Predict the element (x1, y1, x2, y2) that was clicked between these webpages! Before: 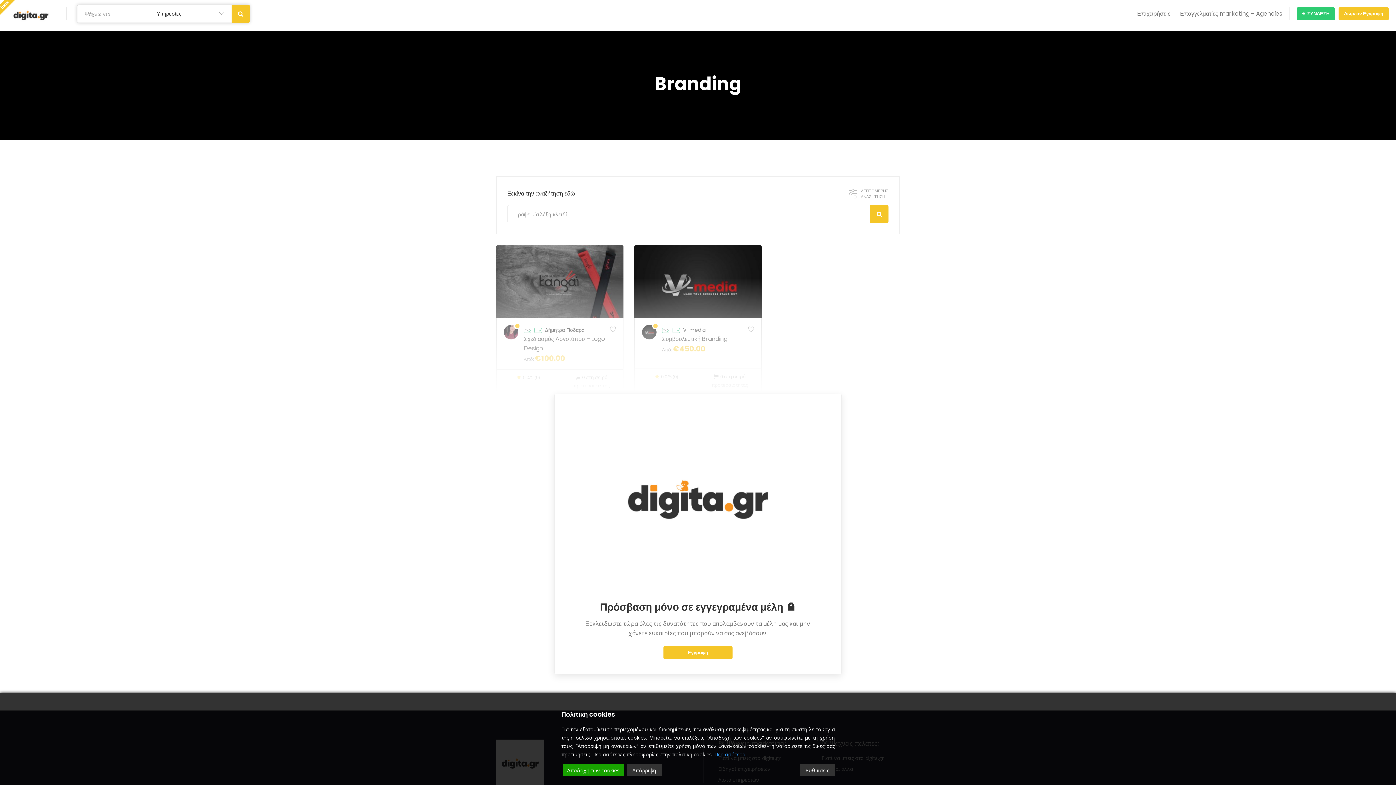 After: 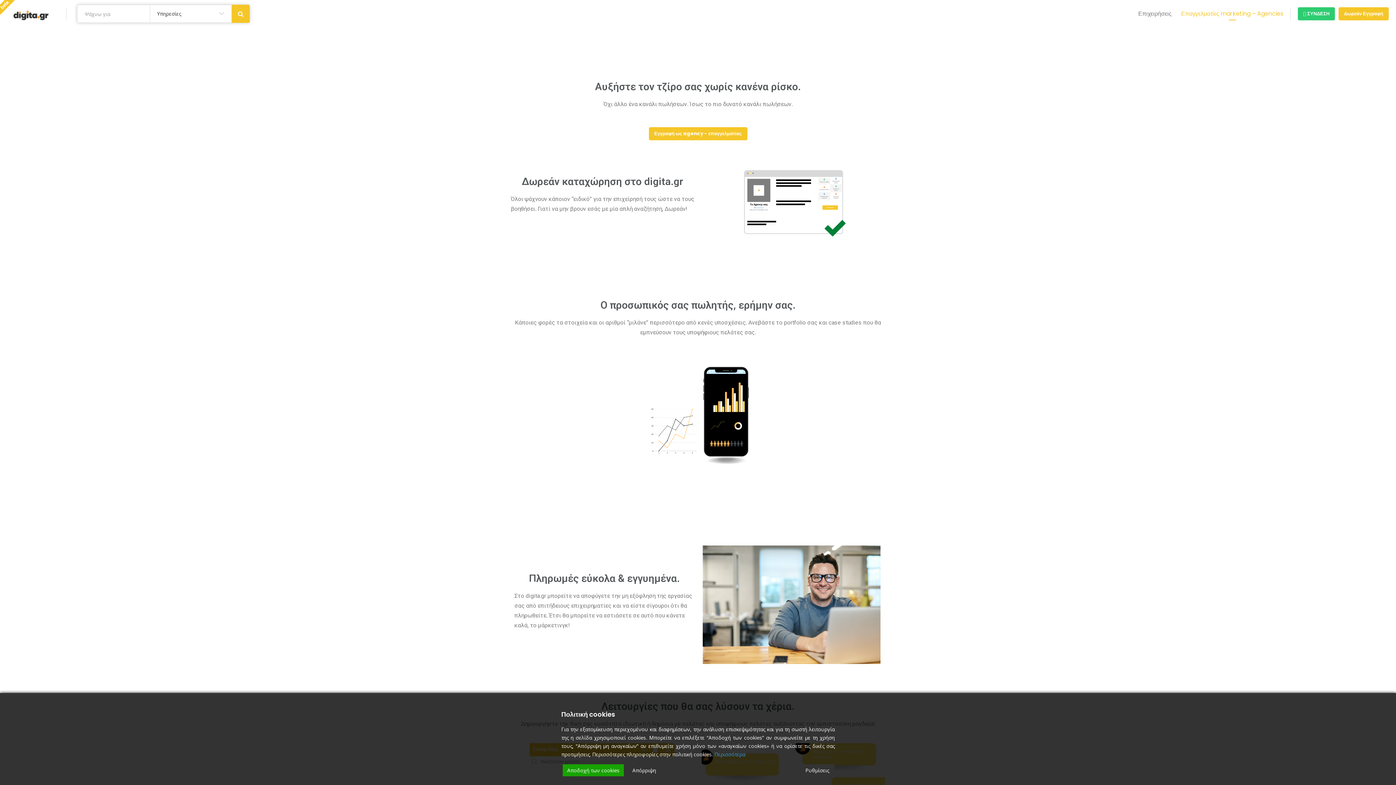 Action: bbox: (1175, 7, 1287, 20) label: Επαγγελματίες marketing – Agencies